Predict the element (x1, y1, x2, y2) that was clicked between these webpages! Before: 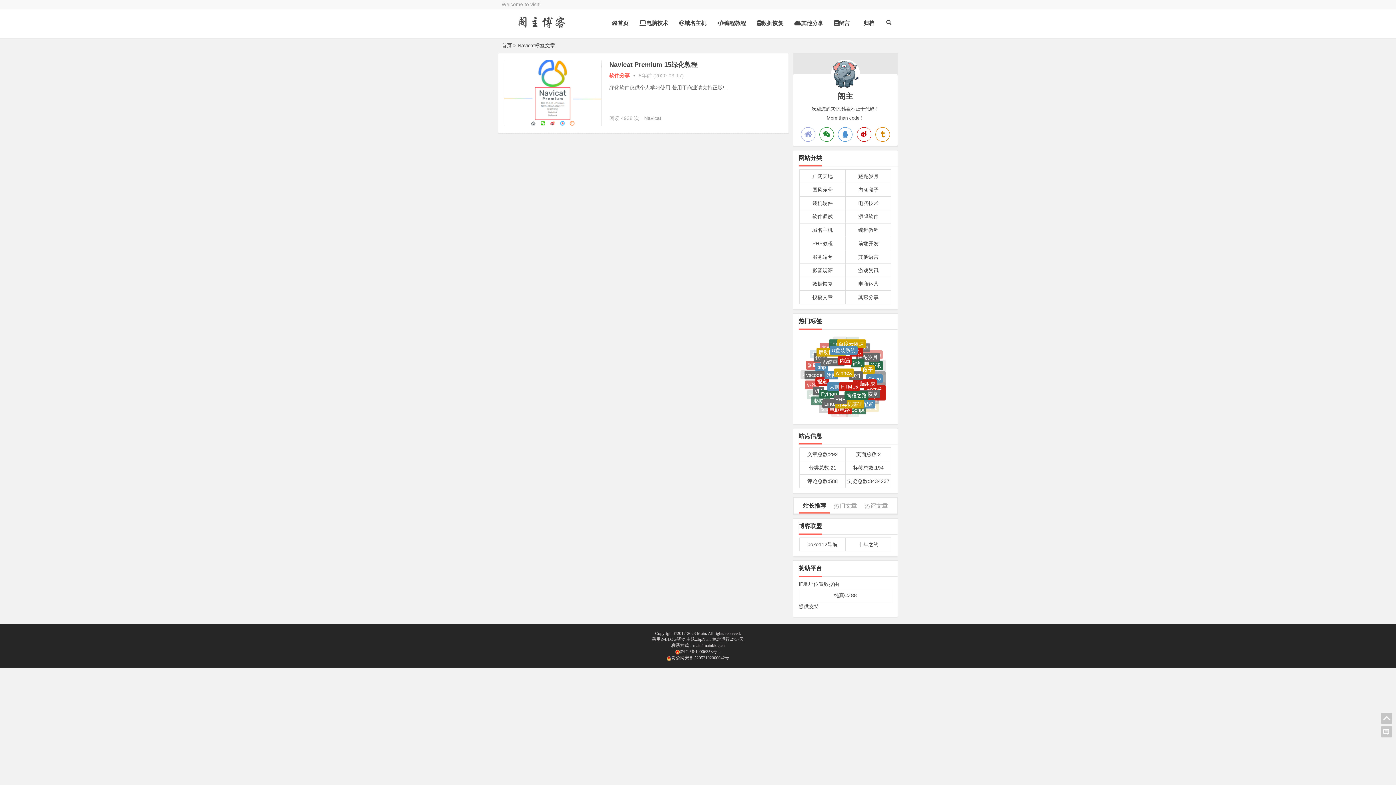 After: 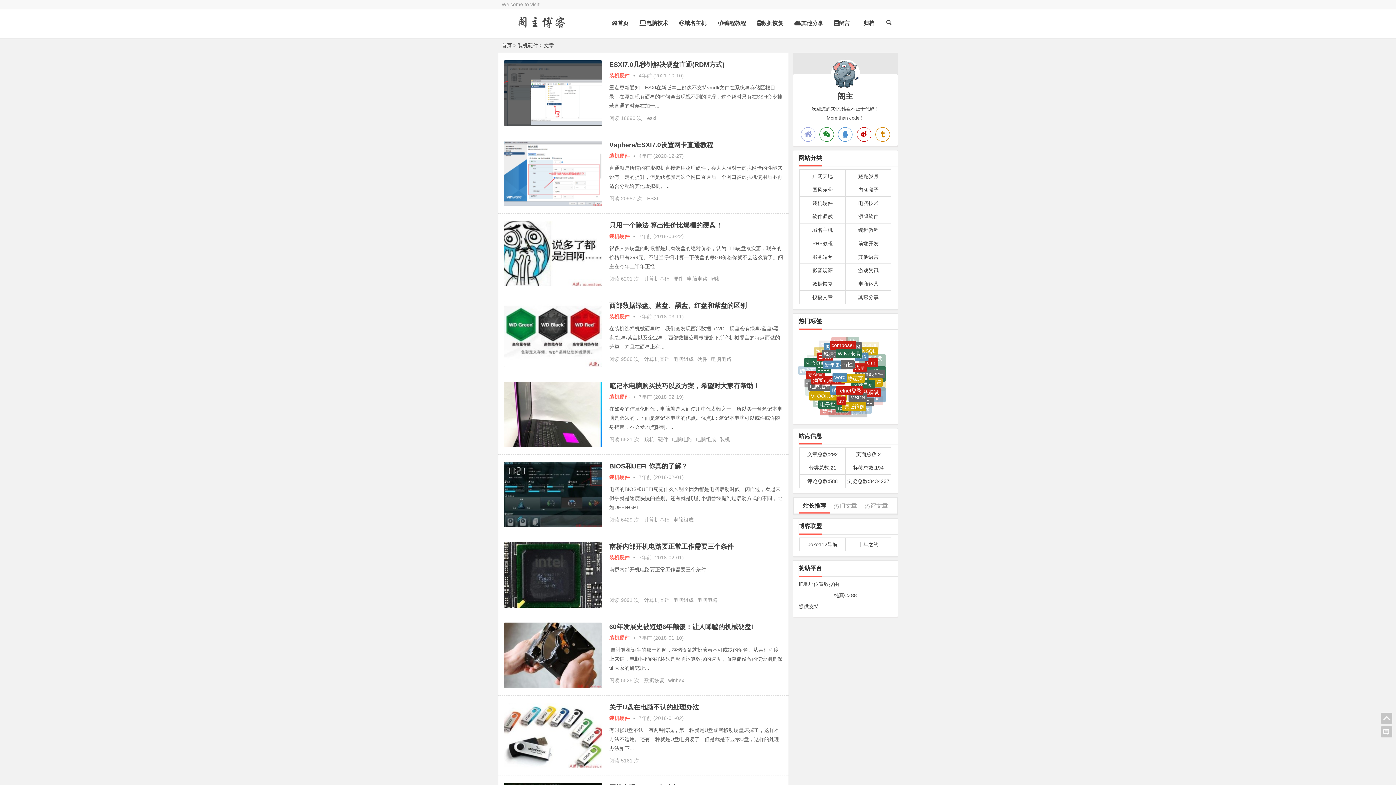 Action: bbox: (799, 196, 845, 210) label: 装机硬件